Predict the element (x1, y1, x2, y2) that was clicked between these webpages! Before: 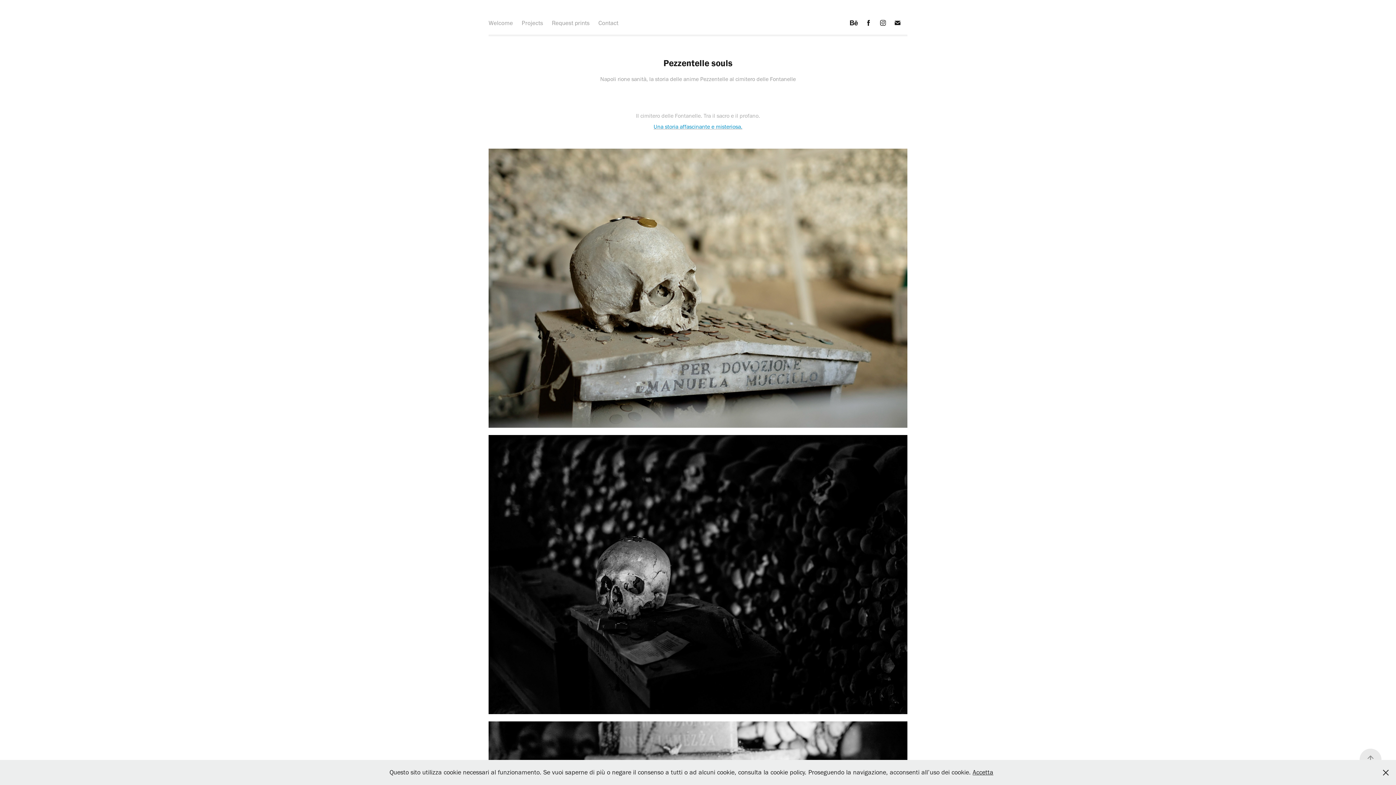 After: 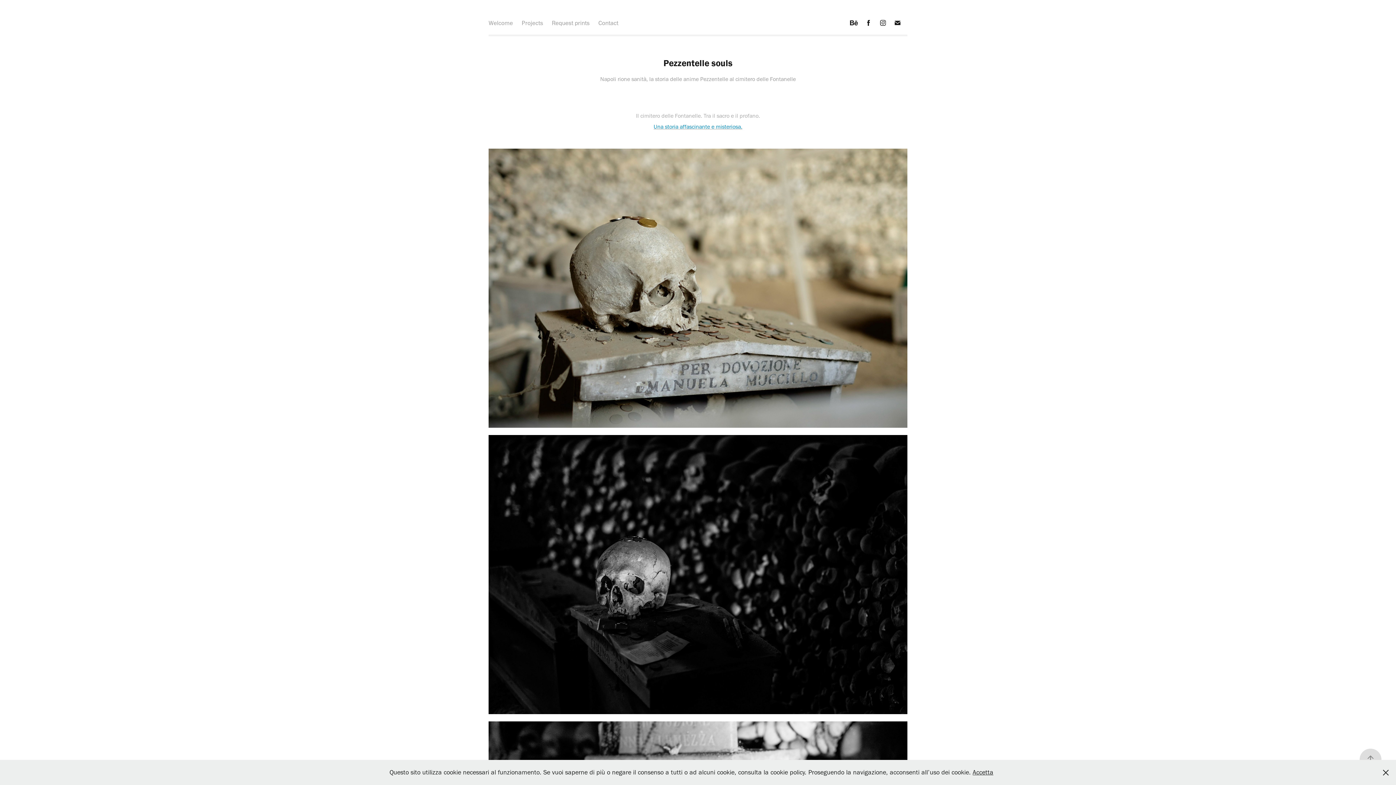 Action: bbox: (1360, 749, 1381, 770)